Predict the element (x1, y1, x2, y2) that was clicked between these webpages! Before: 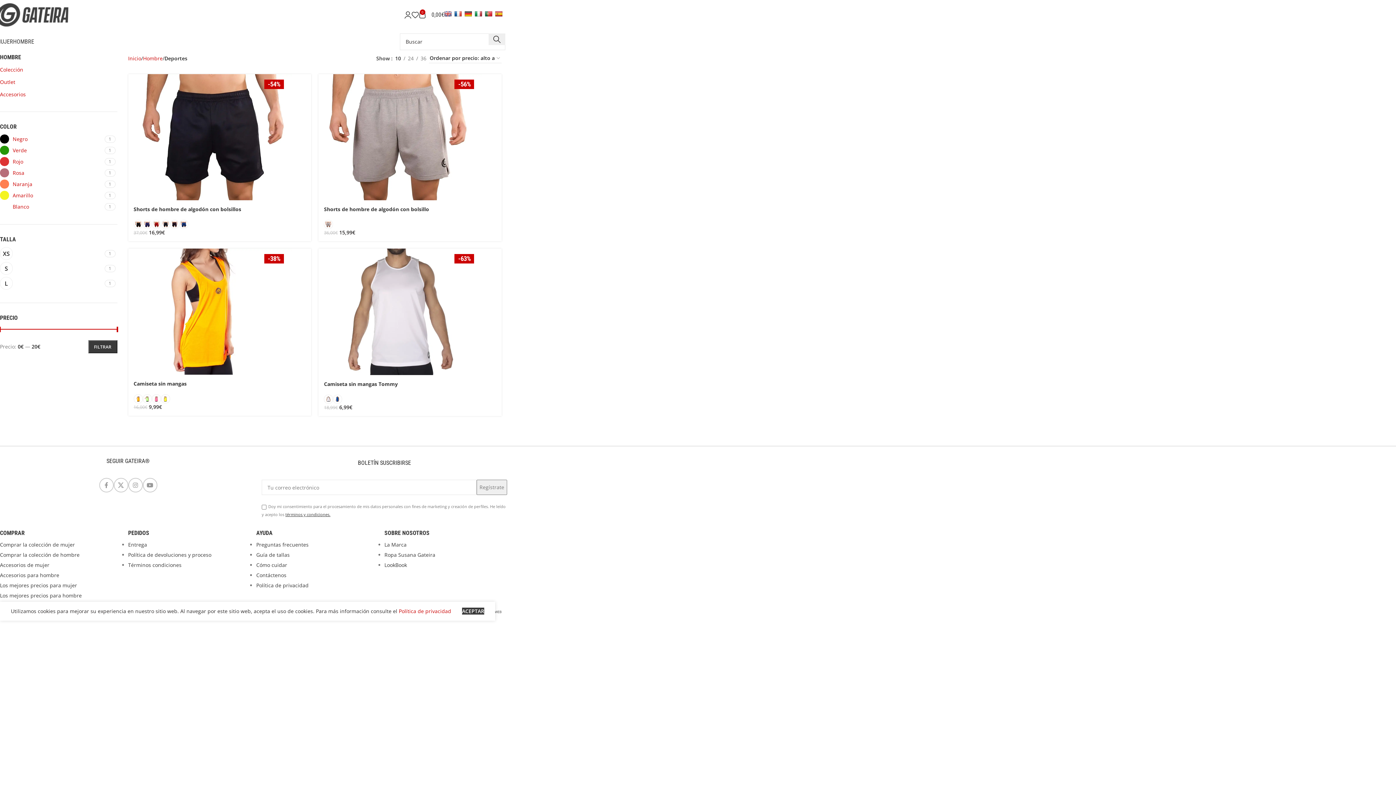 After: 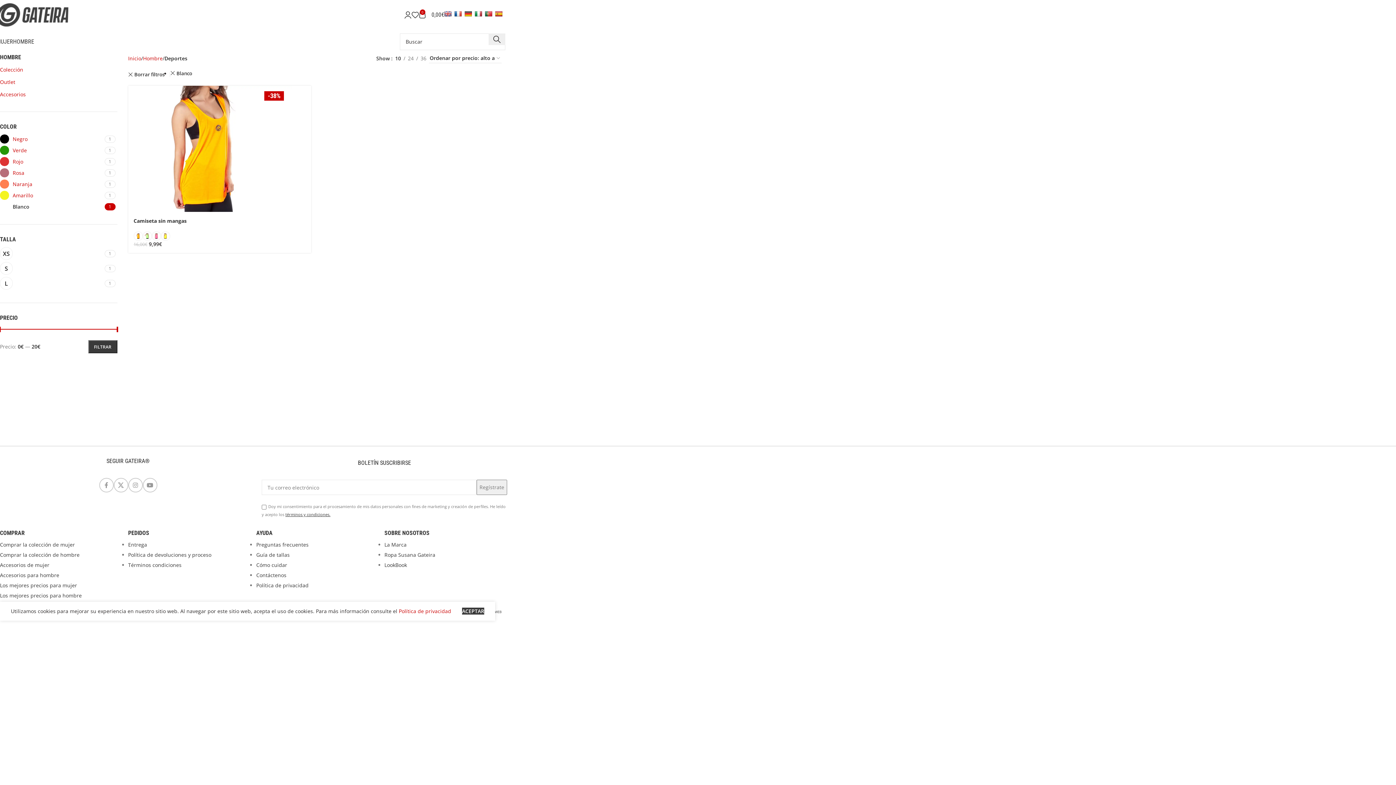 Action: label: Blanco bbox: (0, 202, 102, 211)